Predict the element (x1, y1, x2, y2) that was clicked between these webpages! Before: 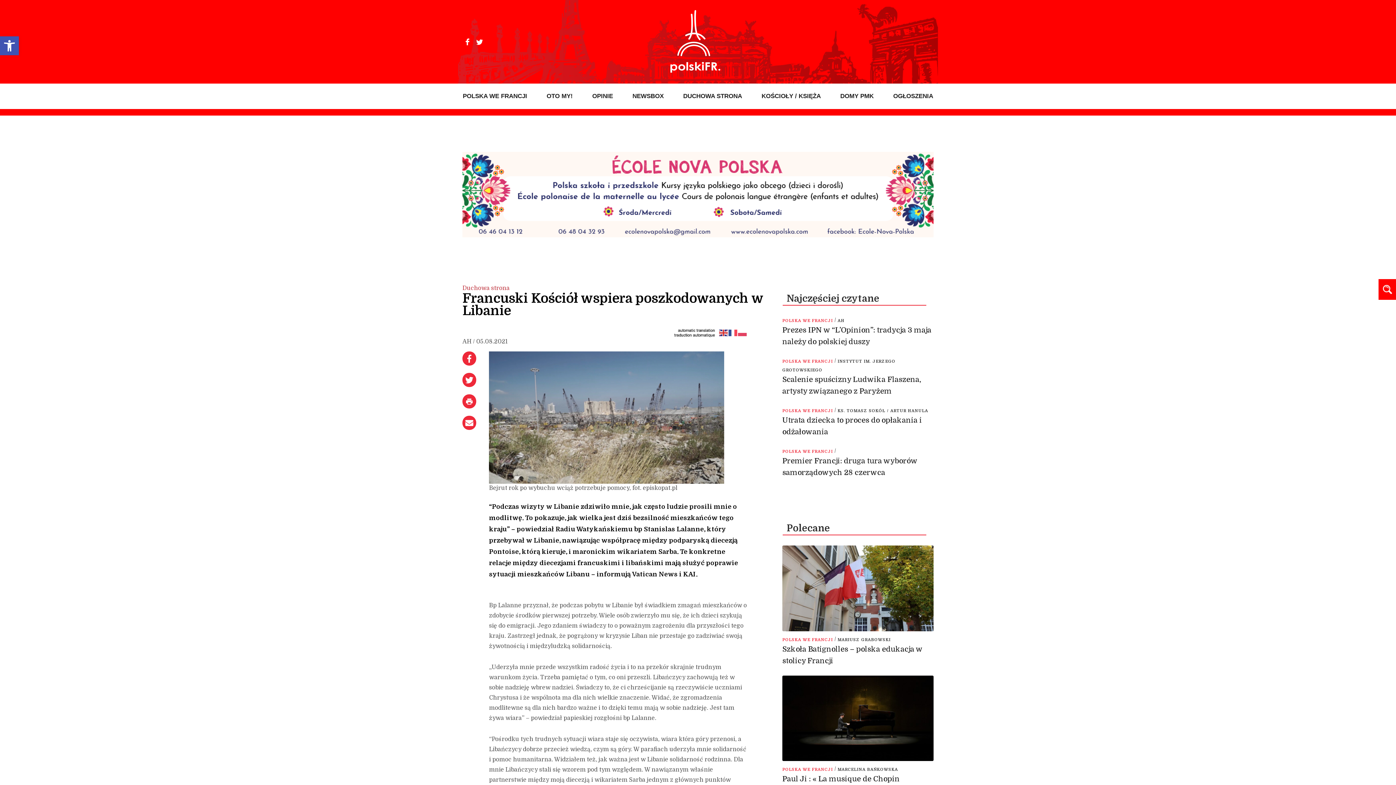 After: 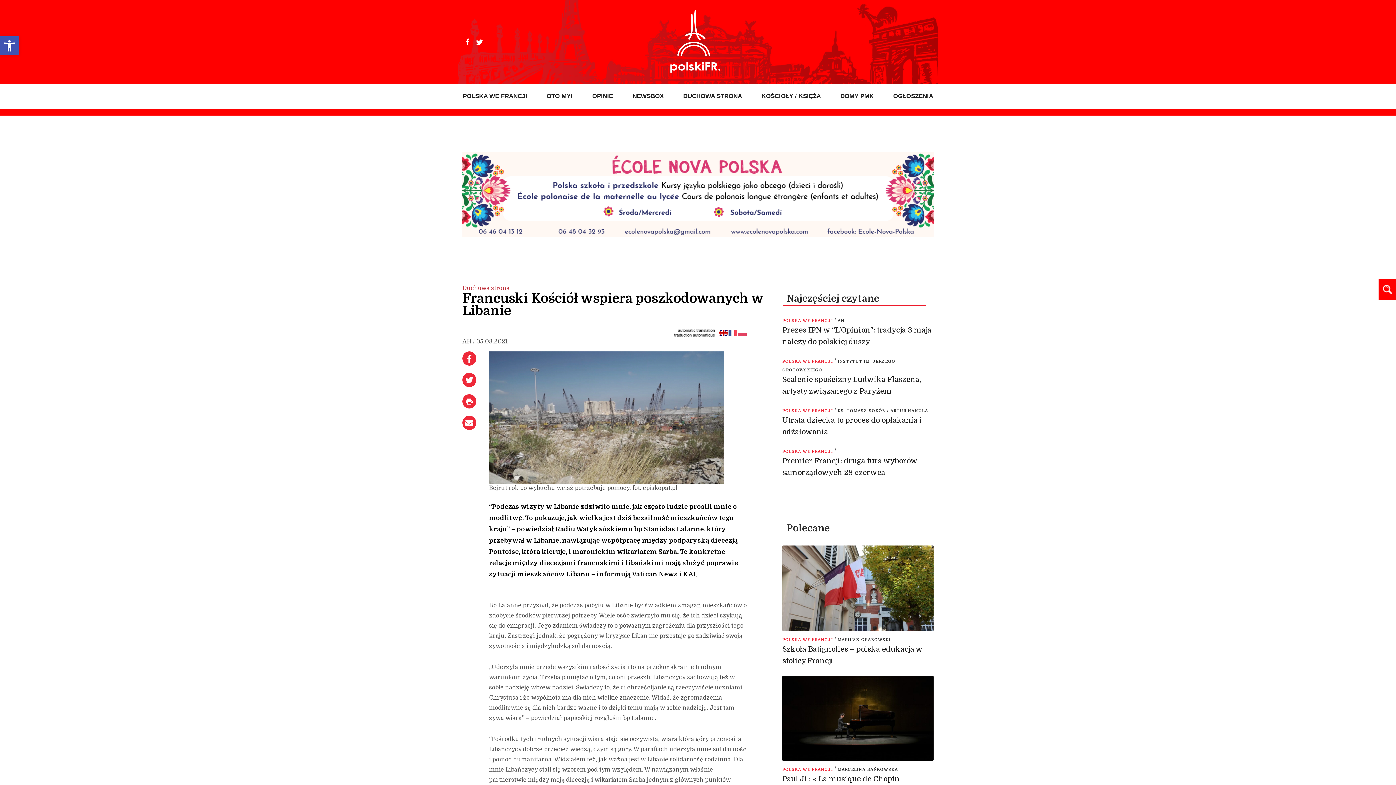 Action: bbox: (719, 329, 728, 336)